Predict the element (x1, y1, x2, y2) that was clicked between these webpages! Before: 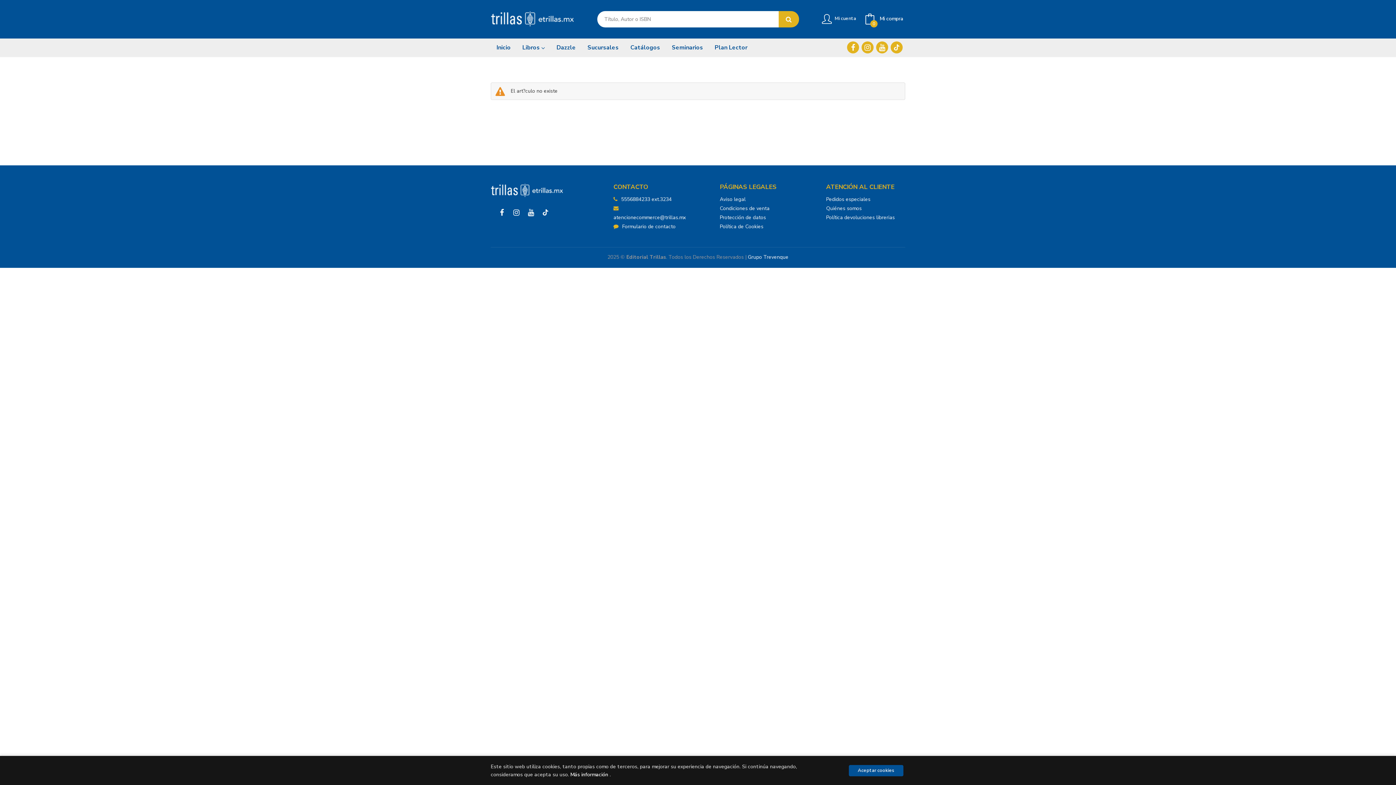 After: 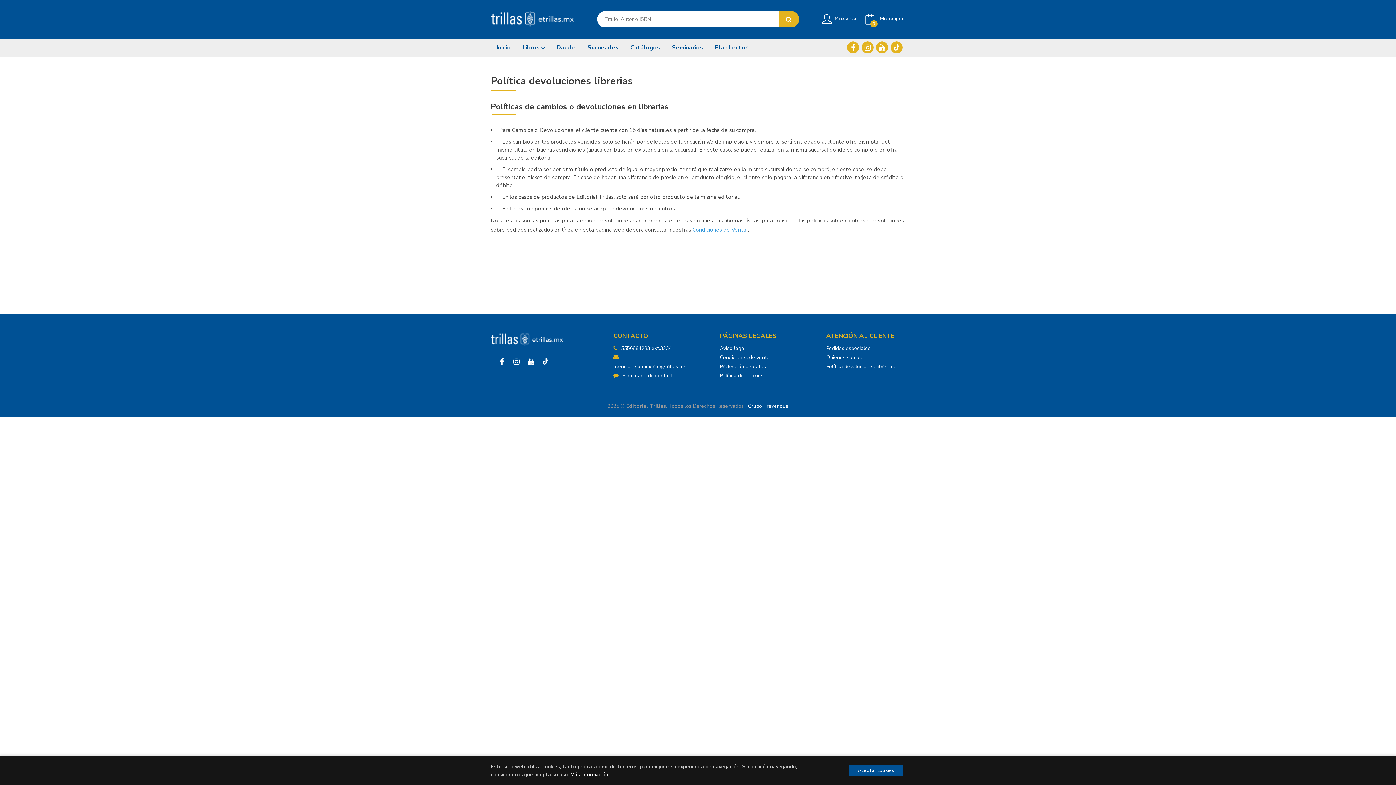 Action: bbox: (826, 213, 895, 222) label: Política devoluciones librerias